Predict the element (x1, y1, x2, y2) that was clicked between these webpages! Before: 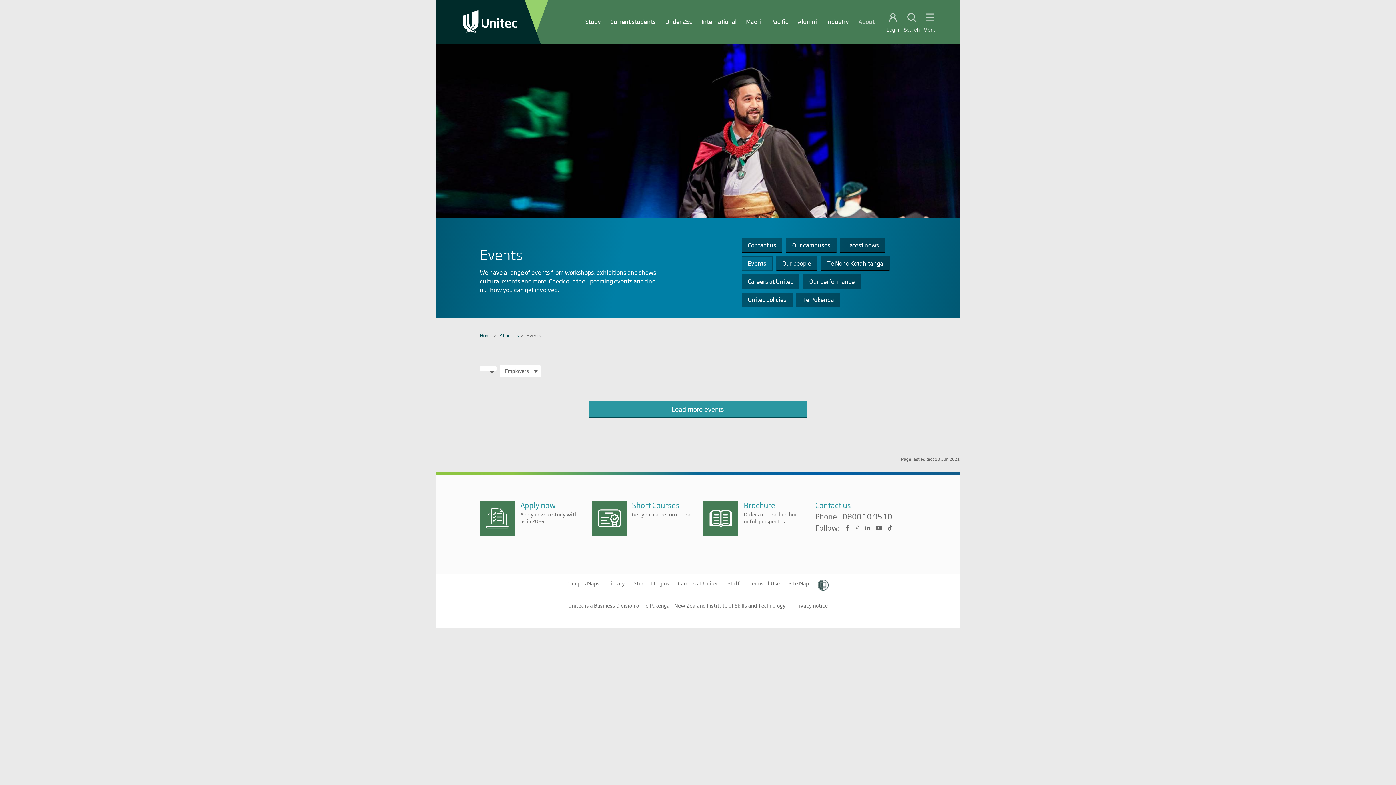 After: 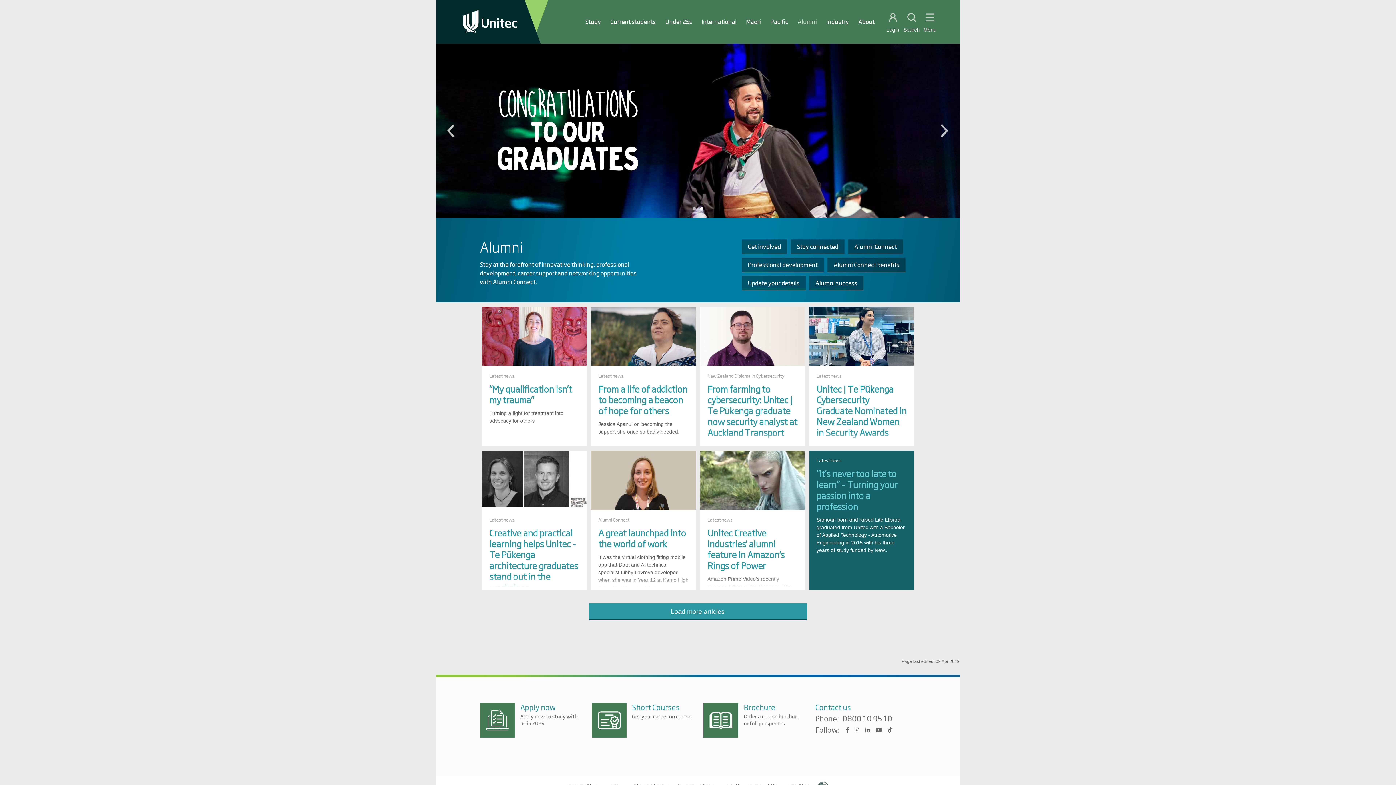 Action: label: Alumni bbox: (797, 17, 817, 25)